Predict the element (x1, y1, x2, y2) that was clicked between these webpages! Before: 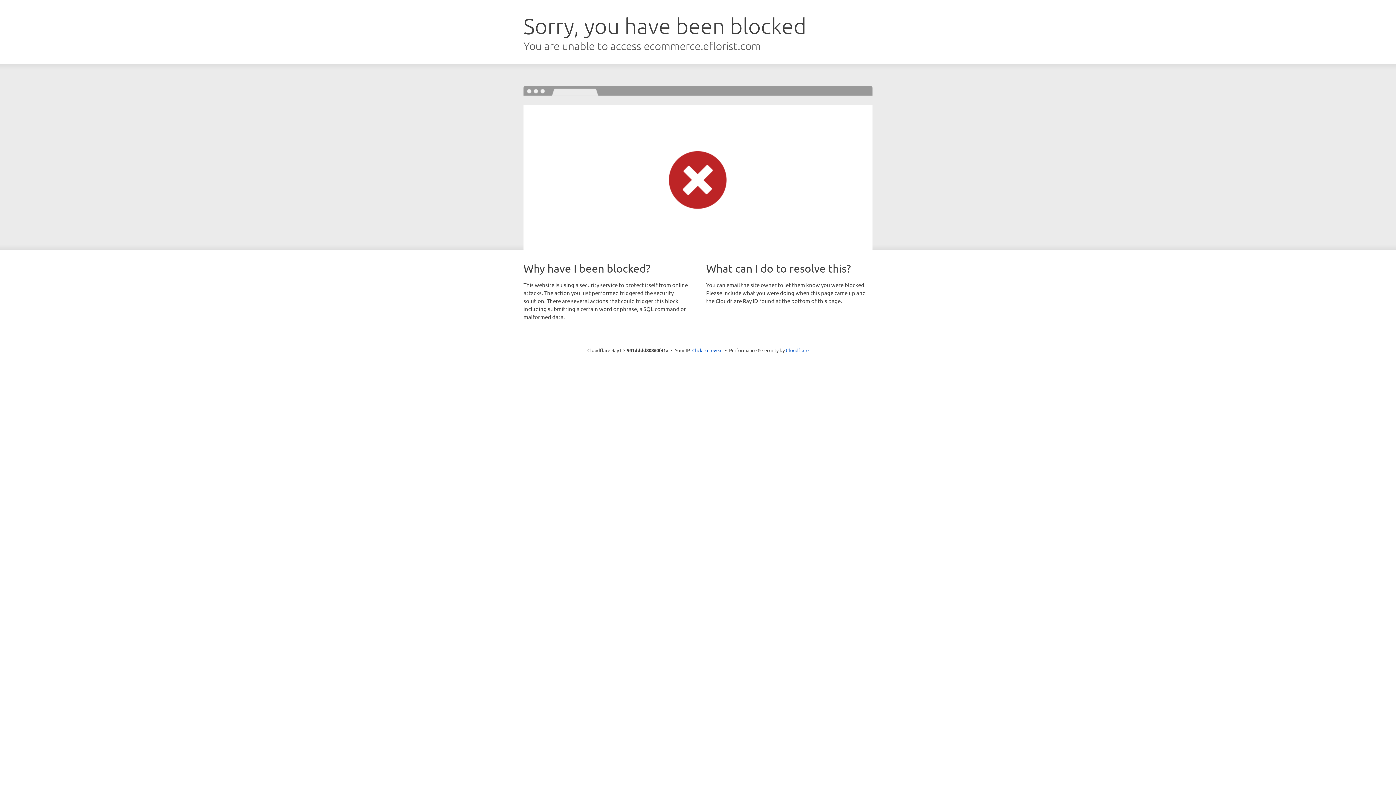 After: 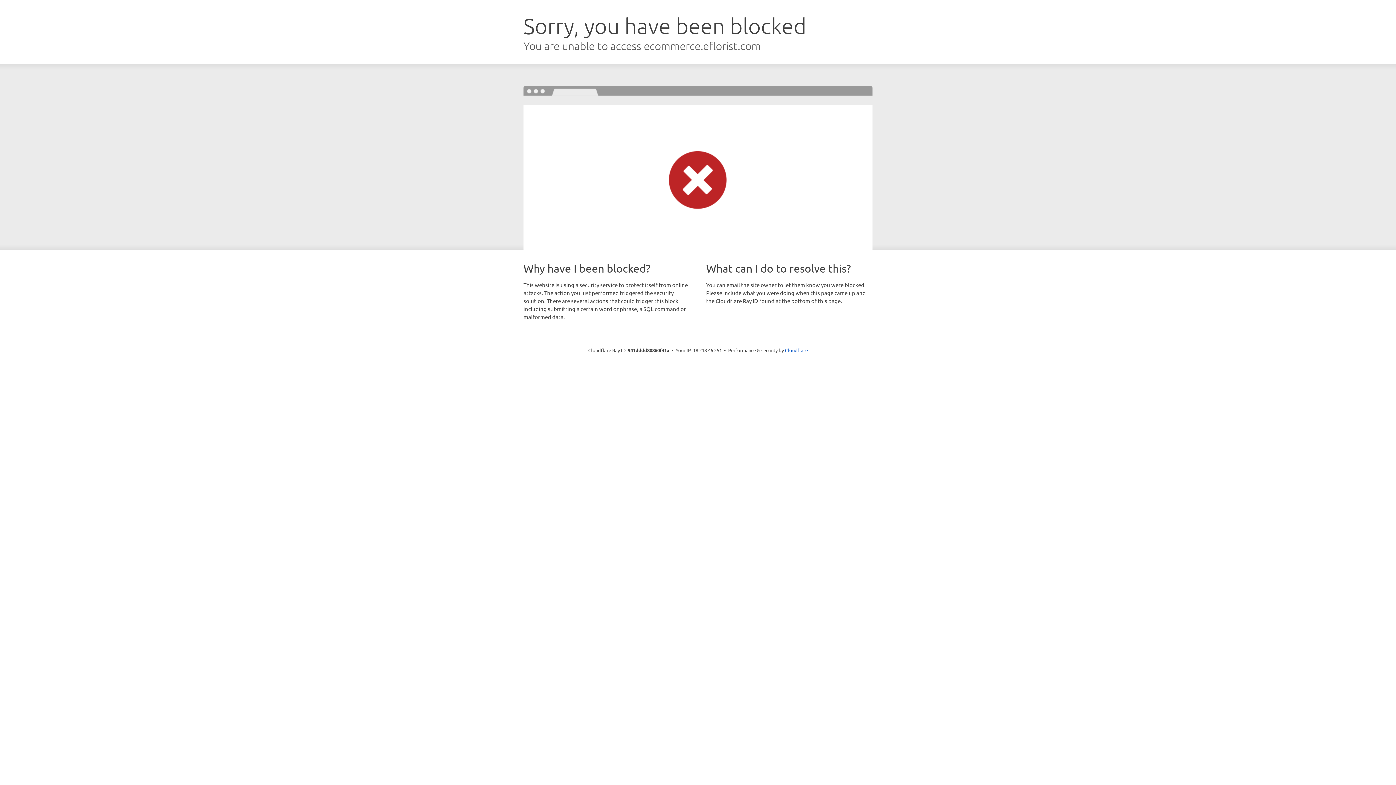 Action: bbox: (692, 346, 722, 353) label: Click to reveal